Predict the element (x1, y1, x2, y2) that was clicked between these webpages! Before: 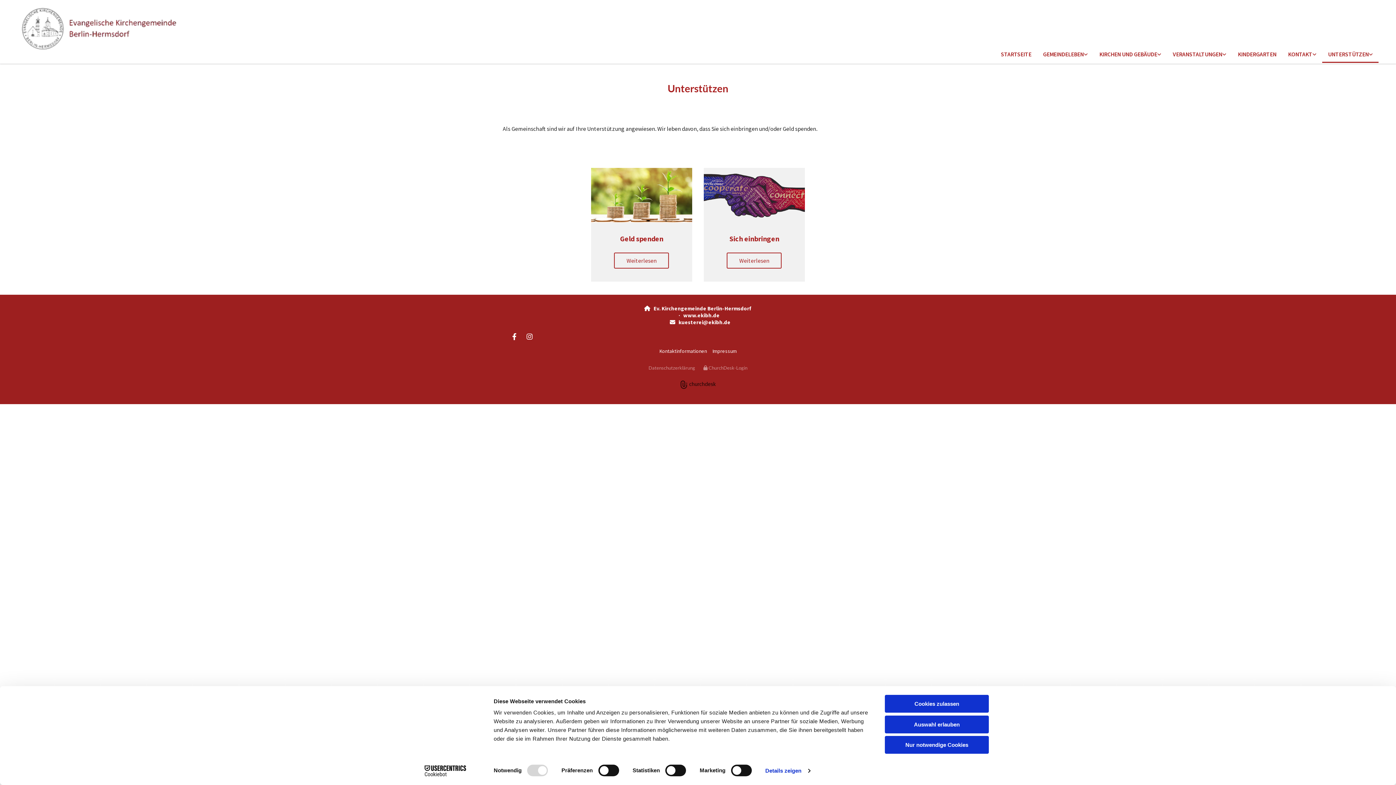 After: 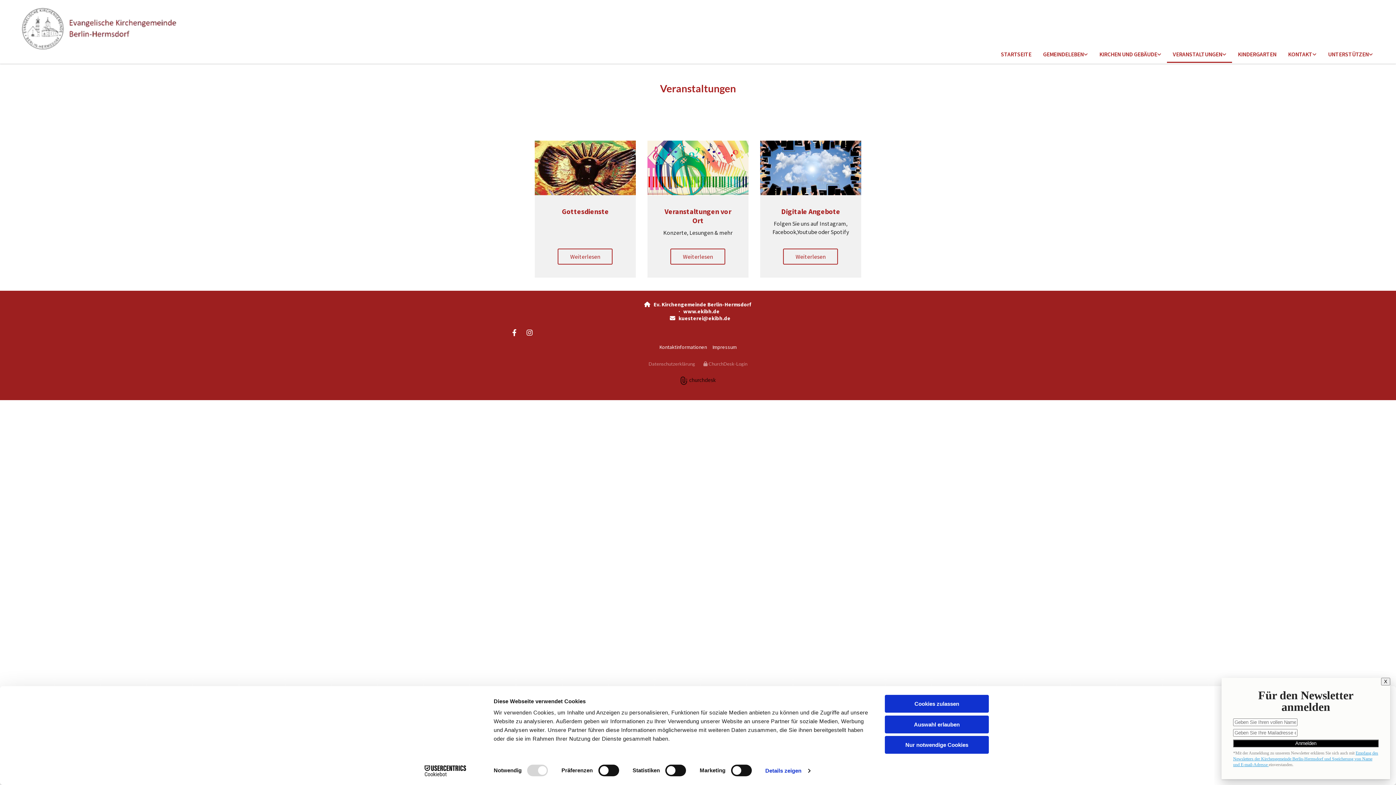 Action: bbox: (1167, 46, 1232, 62) label: VERANSTALTUNGEN